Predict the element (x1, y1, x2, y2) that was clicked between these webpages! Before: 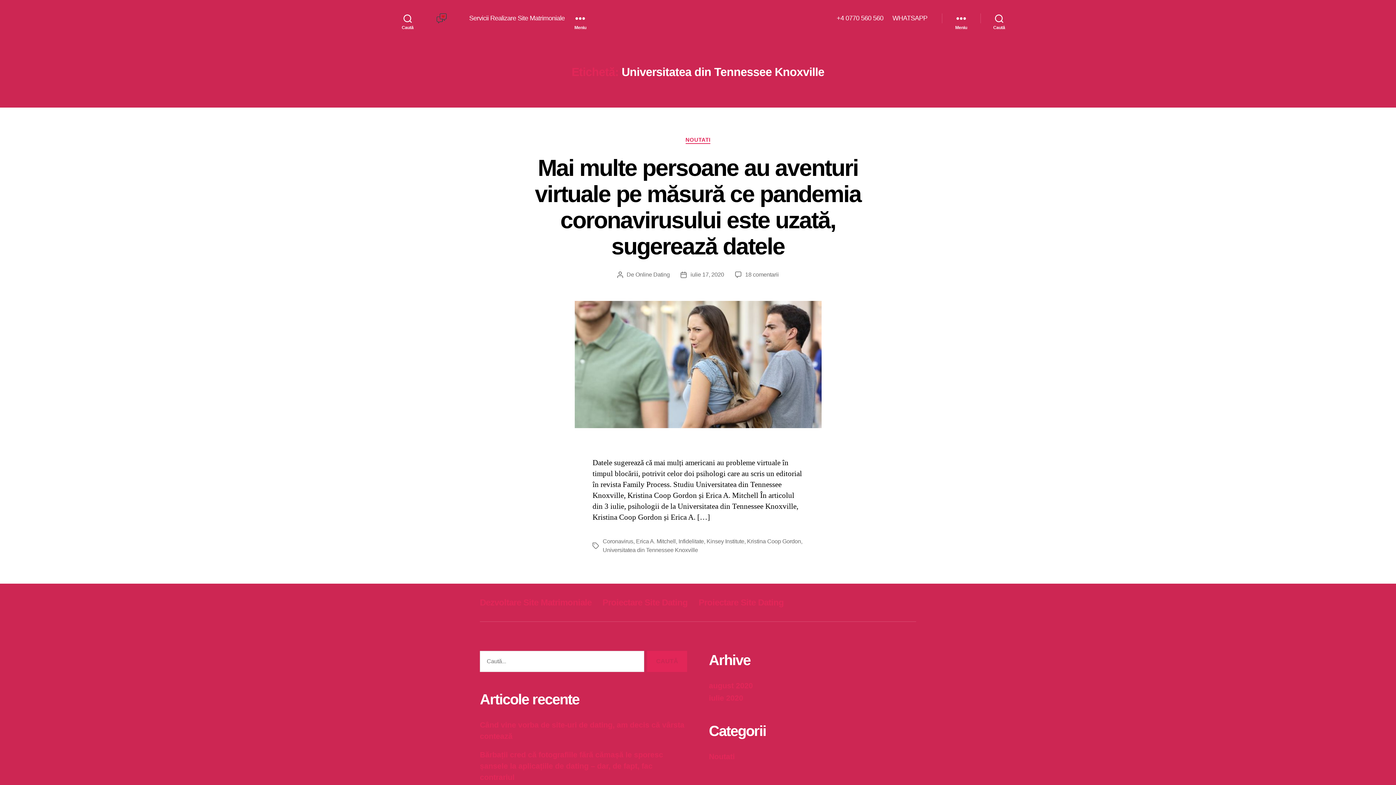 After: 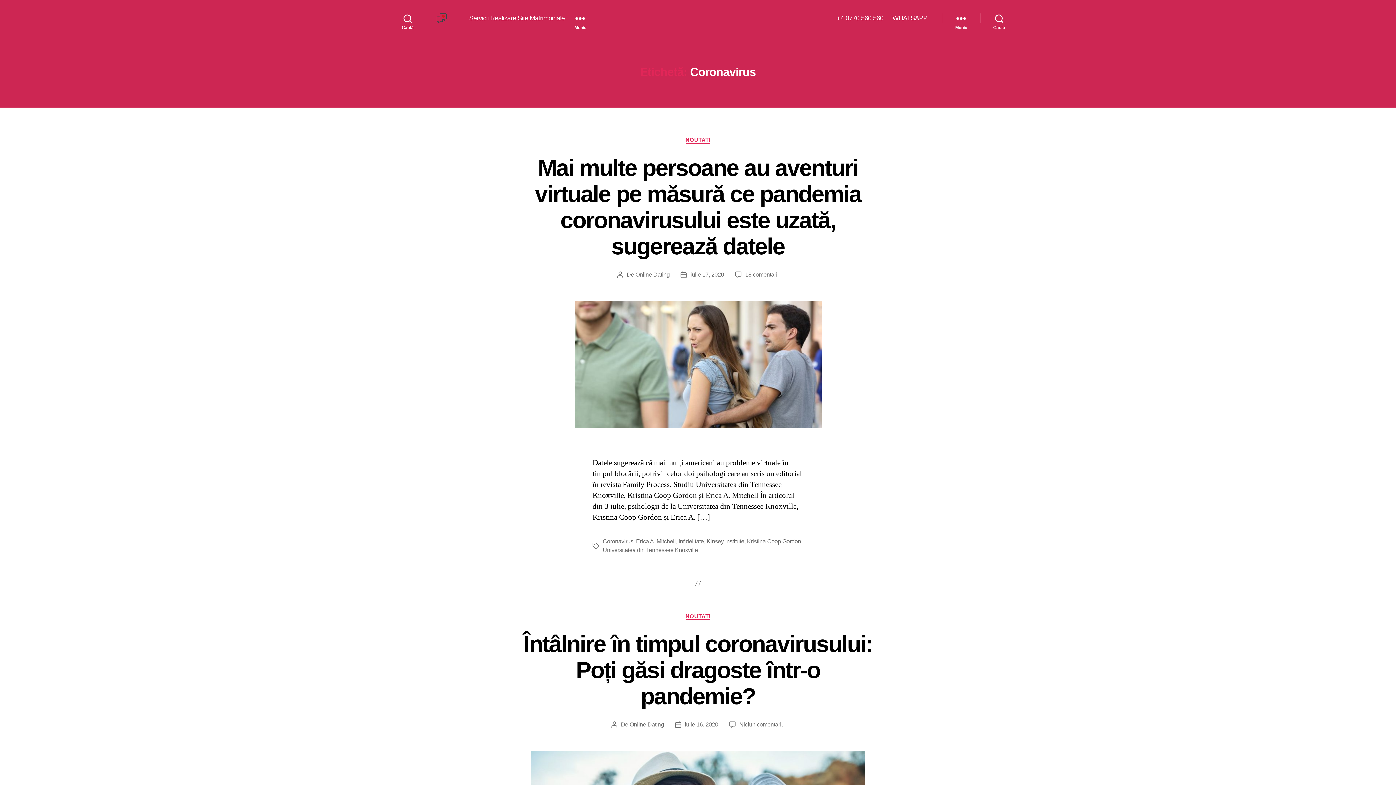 Action: label: Coronavirus bbox: (602, 538, 633, 544)